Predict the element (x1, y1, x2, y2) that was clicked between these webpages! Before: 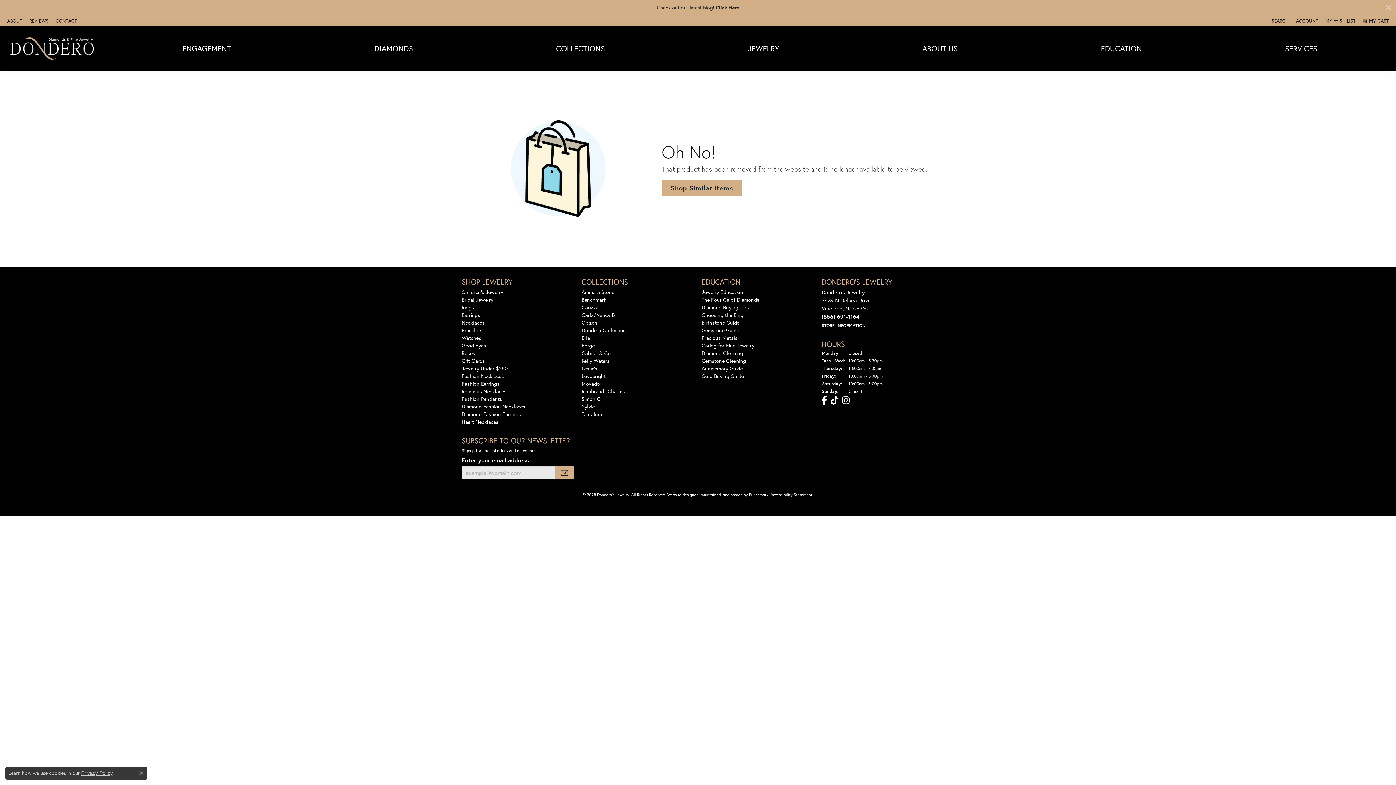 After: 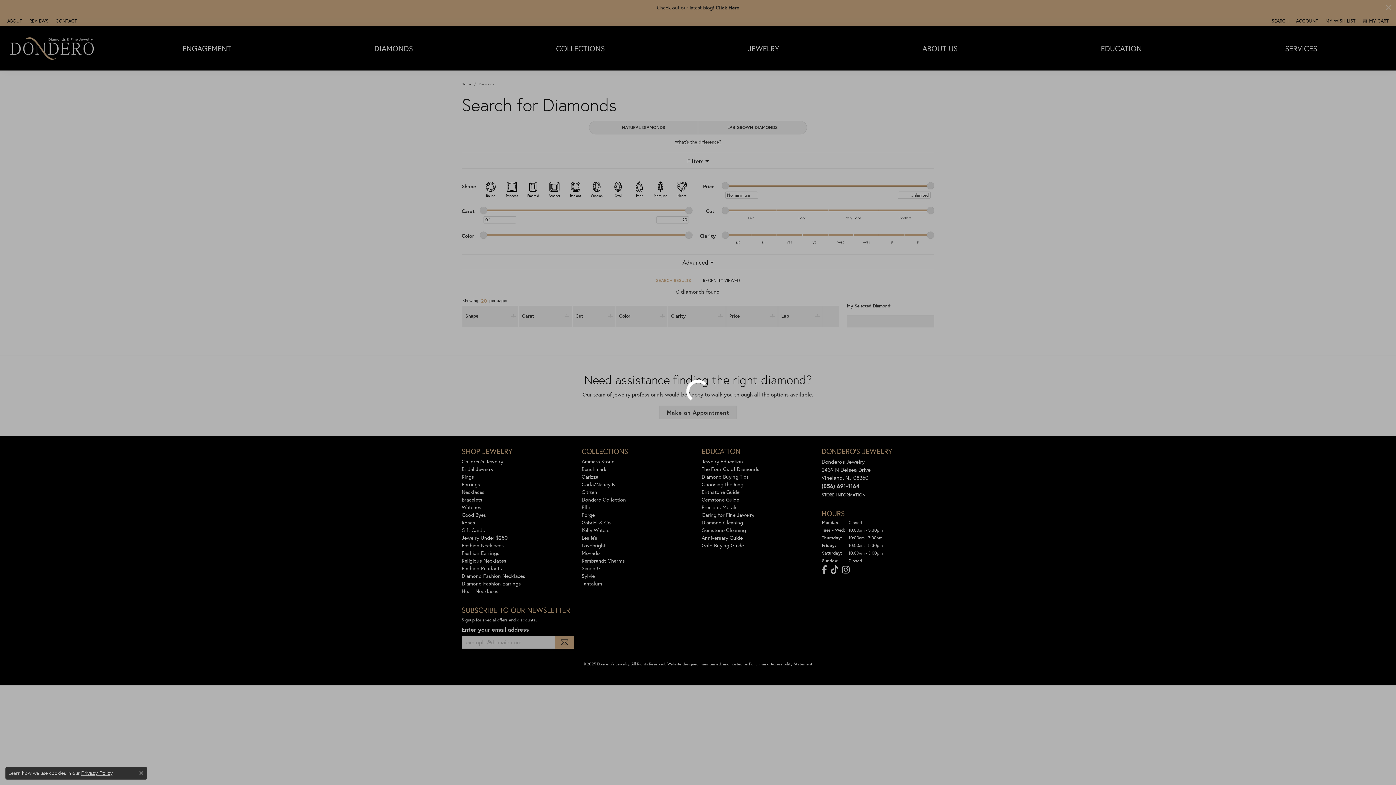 Action: label: DIAMONDS bbox: (374, 40, 413, 55)